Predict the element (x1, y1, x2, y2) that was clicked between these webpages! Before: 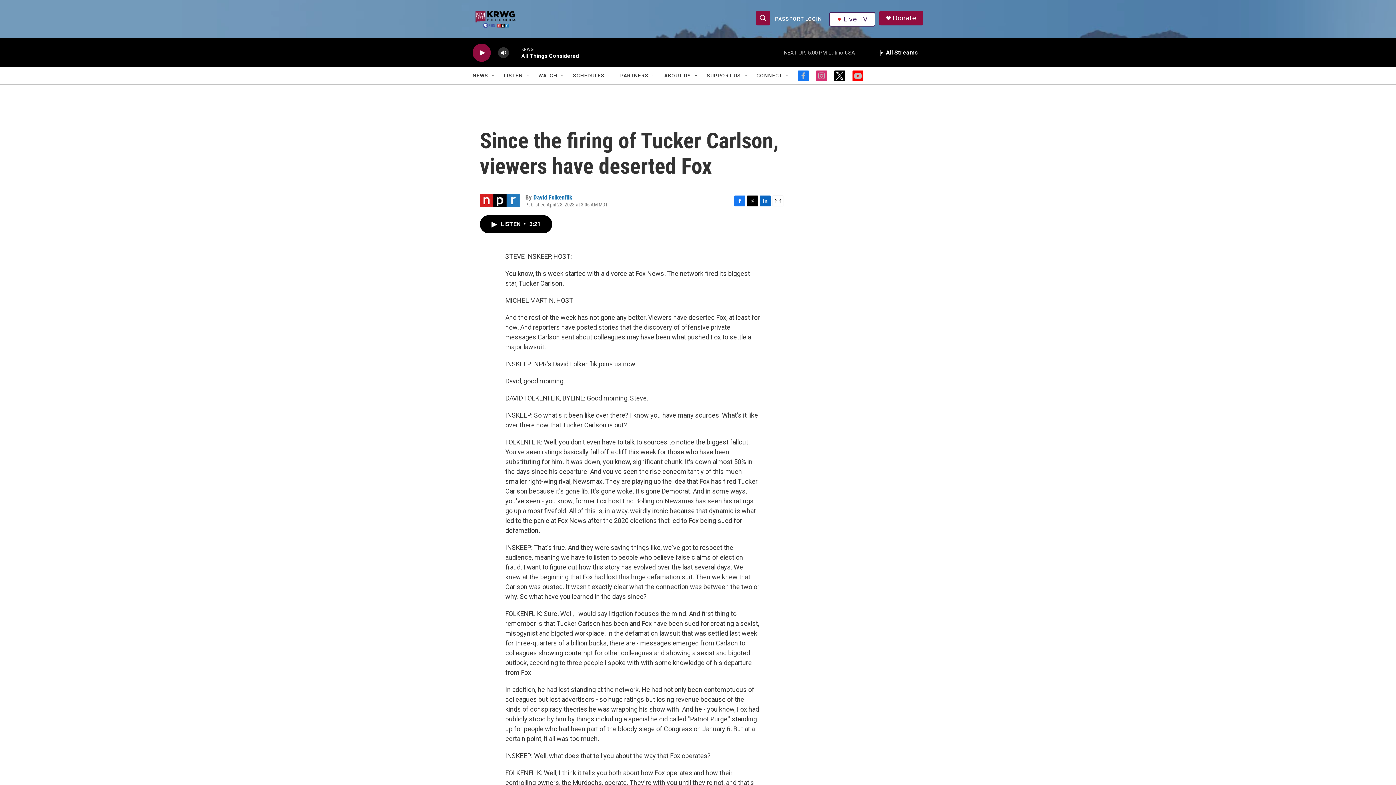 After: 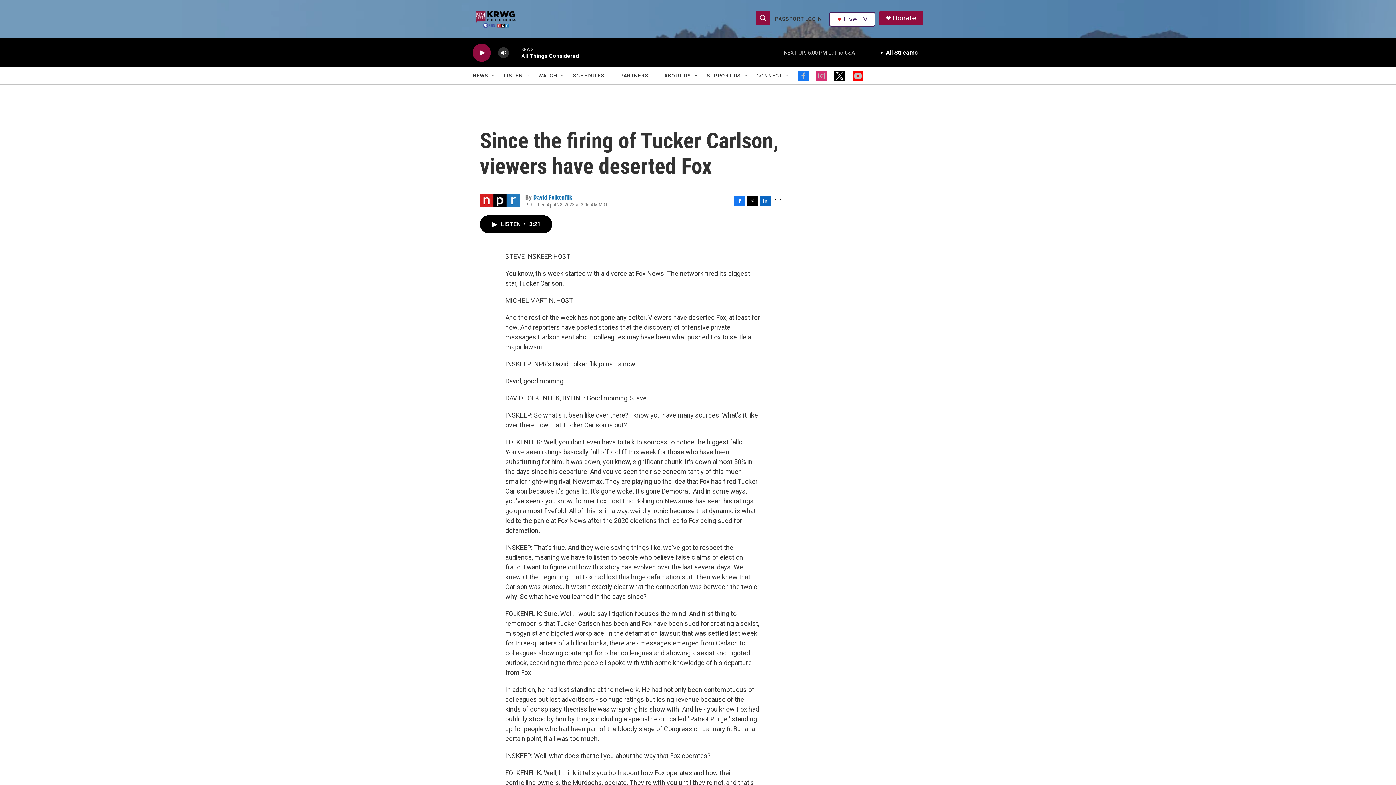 Action: bbox: (775, 10, 822, 27) label: PASSPORT LOGIN